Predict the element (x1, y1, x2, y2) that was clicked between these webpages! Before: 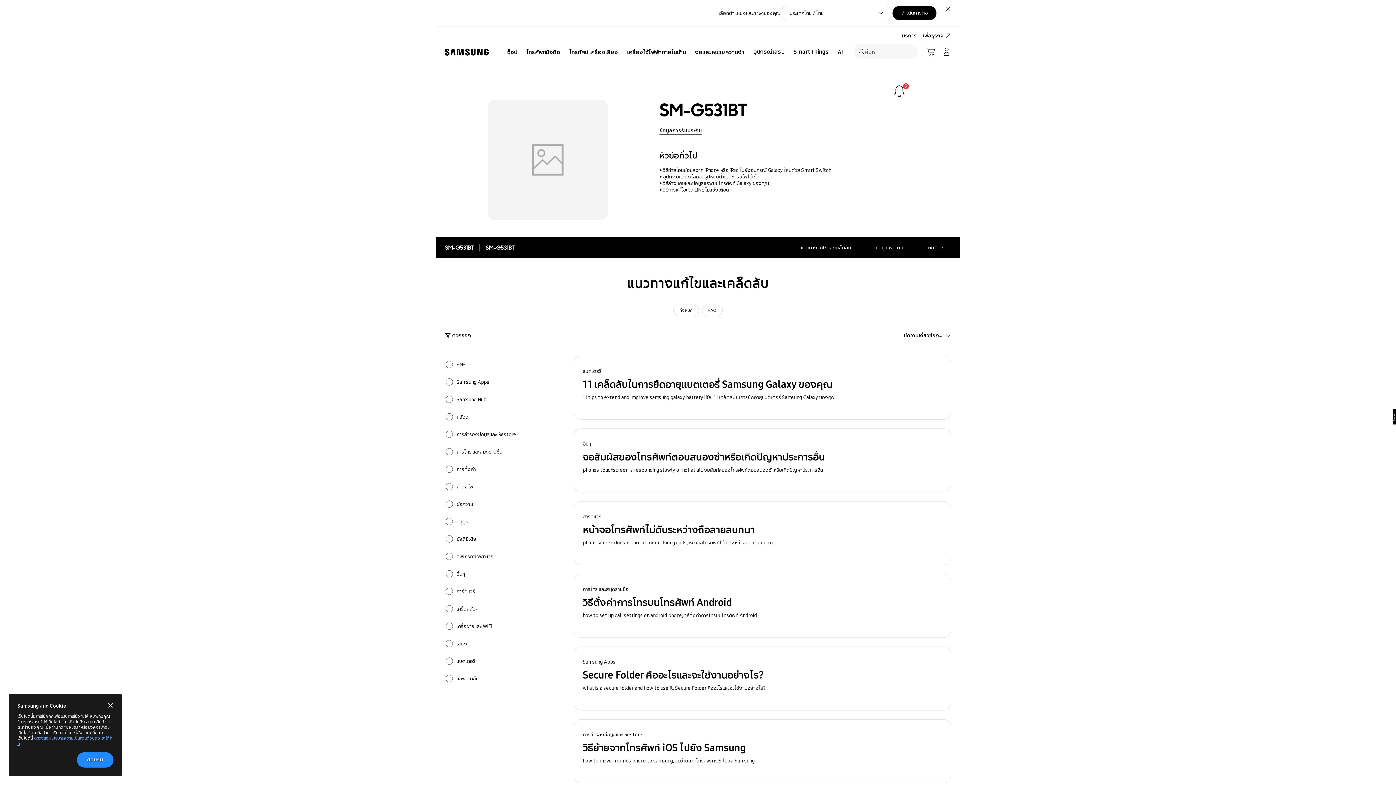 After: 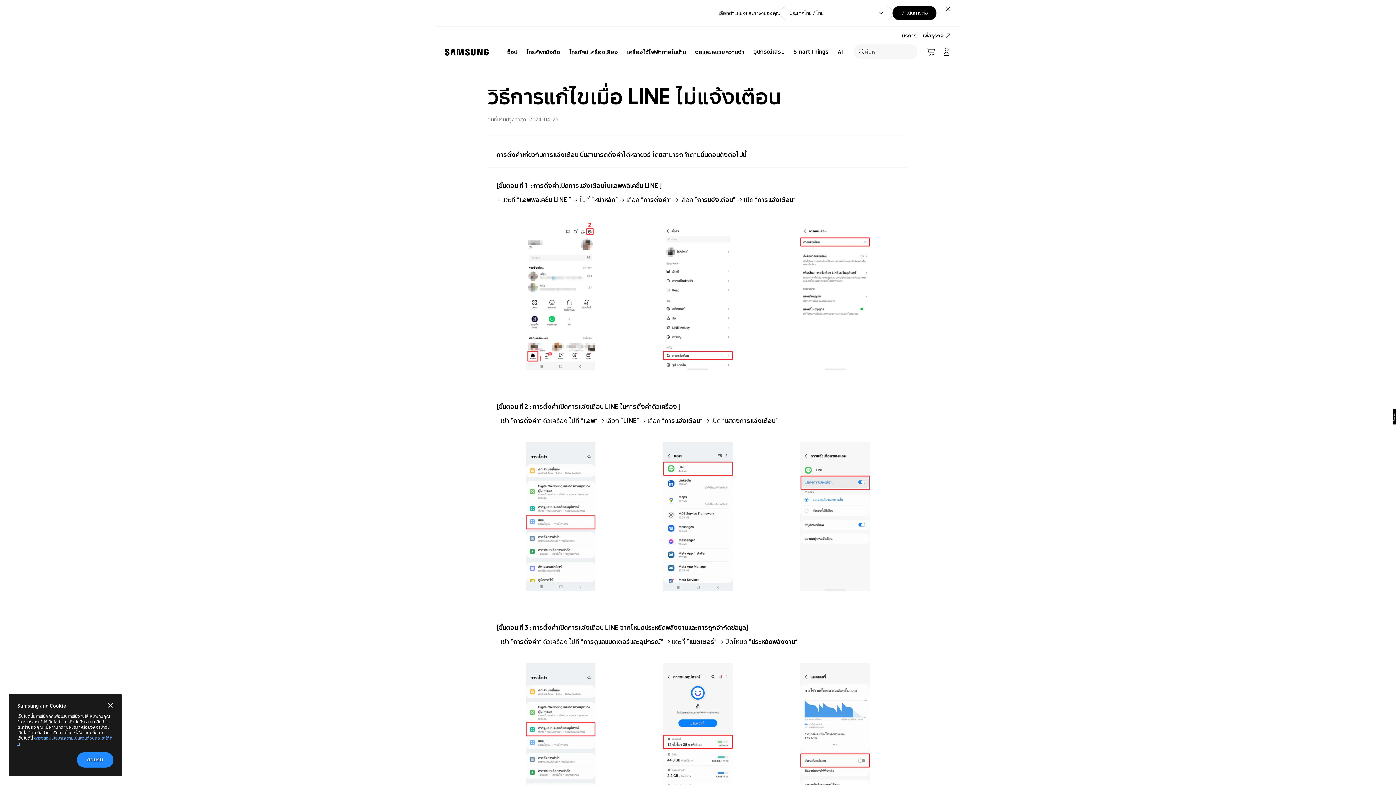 Action: label: วิธีการแก้ไขเมื่อ LINE ไม่แจ้งเตือน bbox: (659, 186, 729, 193)